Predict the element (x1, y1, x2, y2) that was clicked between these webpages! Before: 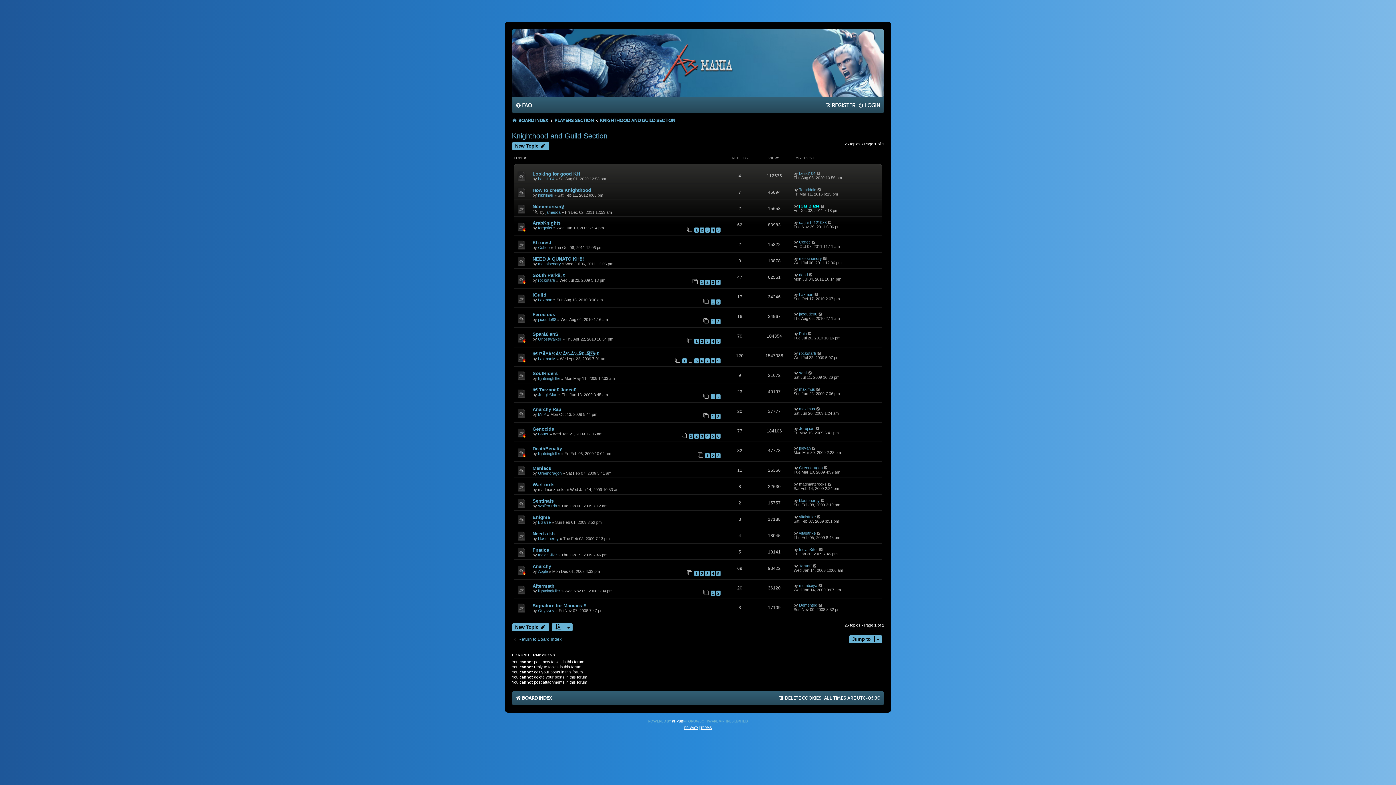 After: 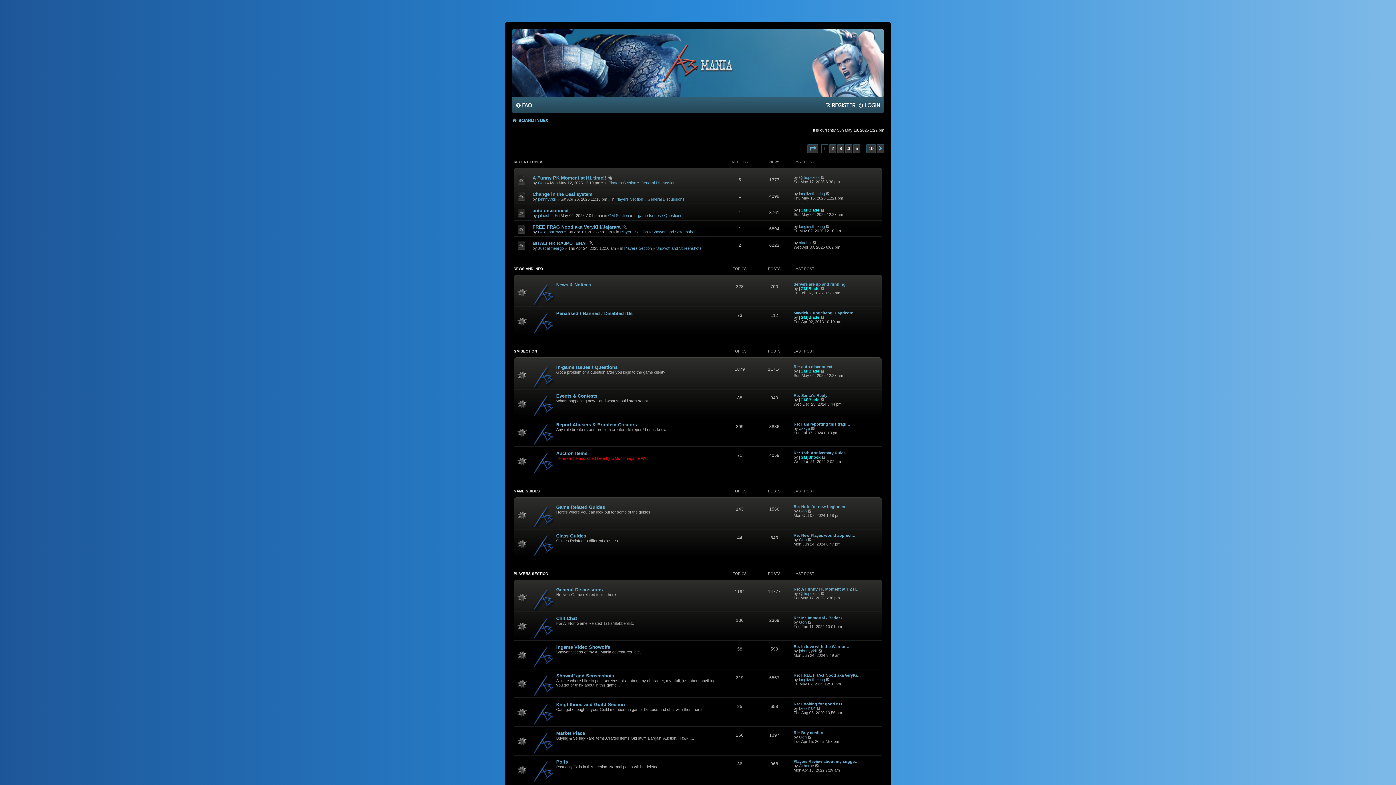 Action: bbox: (512, 637, 561, 642) label: Return to Board Index